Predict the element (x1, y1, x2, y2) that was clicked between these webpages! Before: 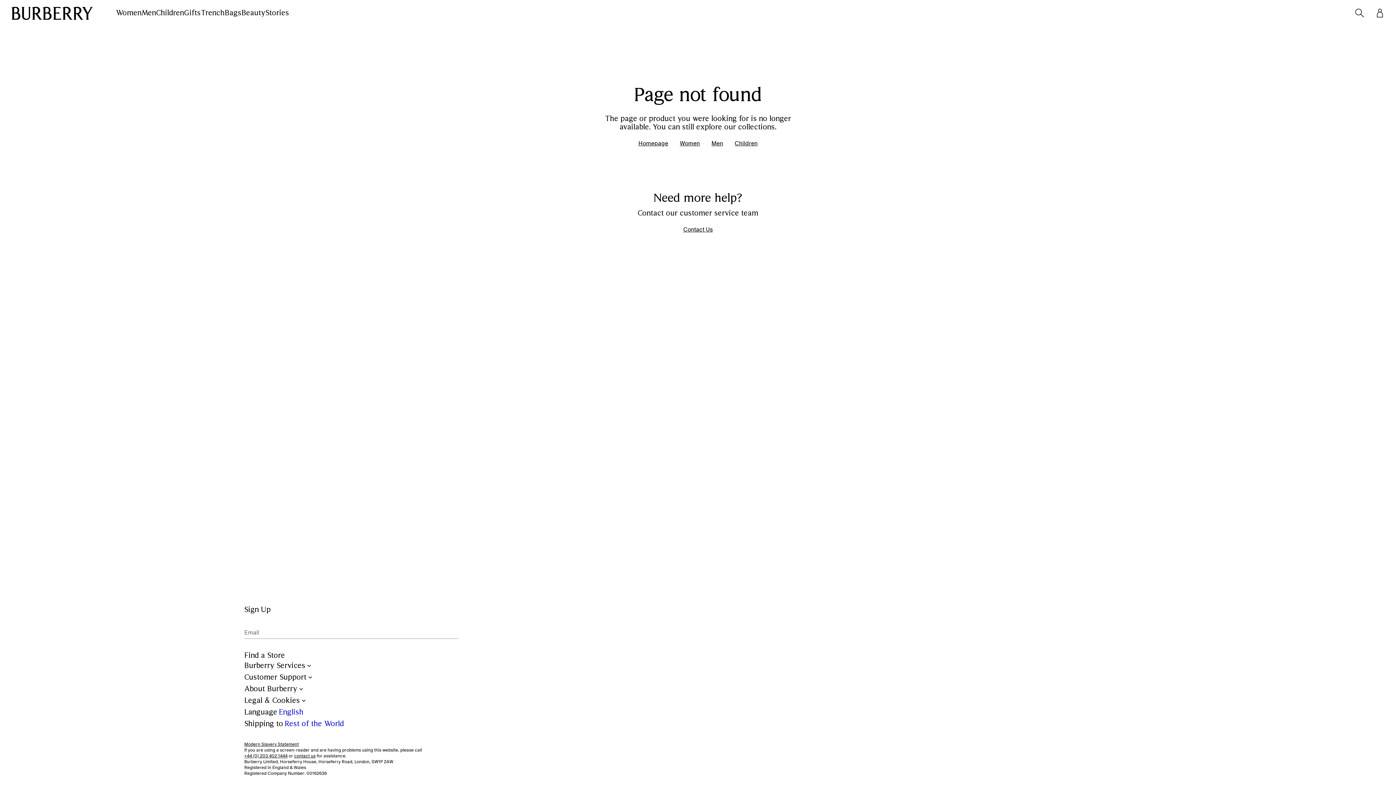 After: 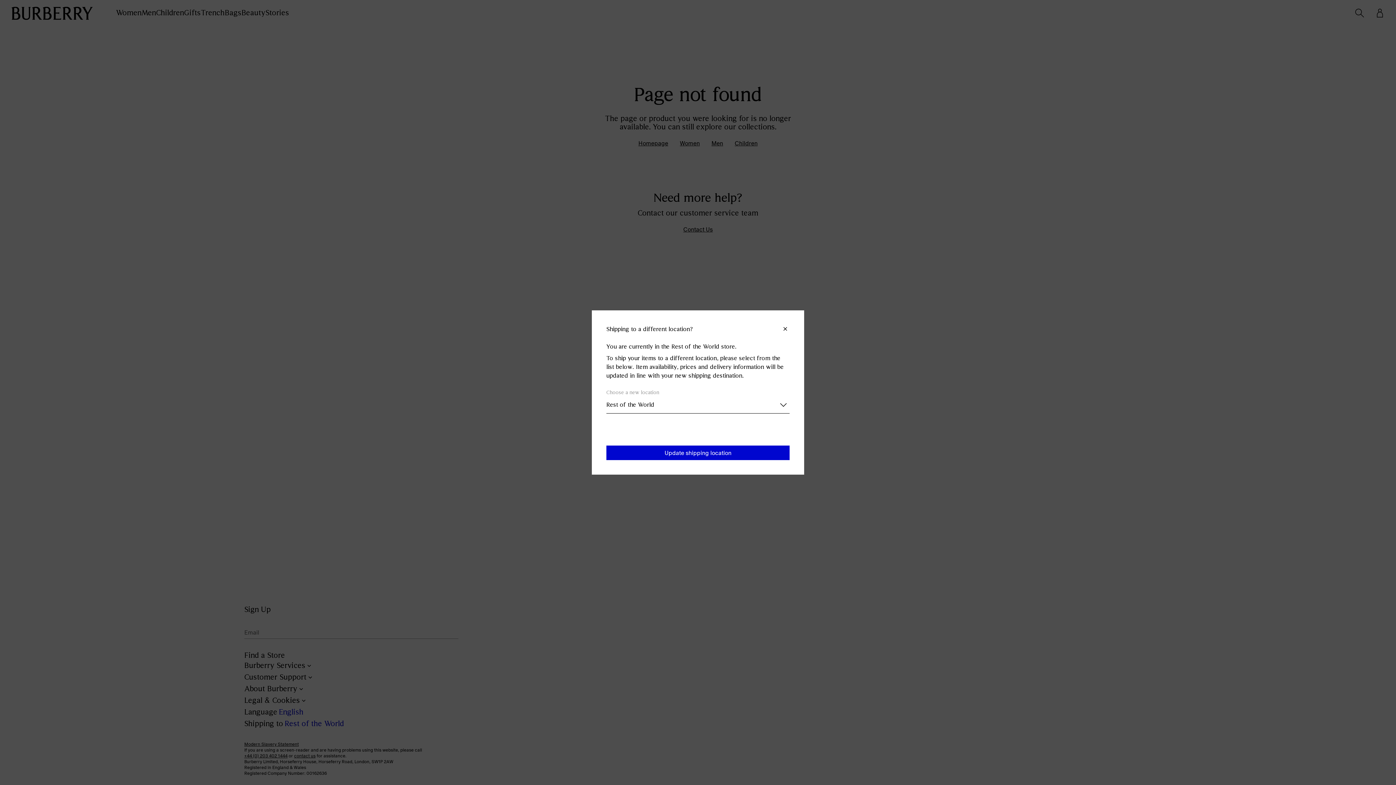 Action: bbox: (244, 718, 344, 730) label: Shipping to
Rest of the World